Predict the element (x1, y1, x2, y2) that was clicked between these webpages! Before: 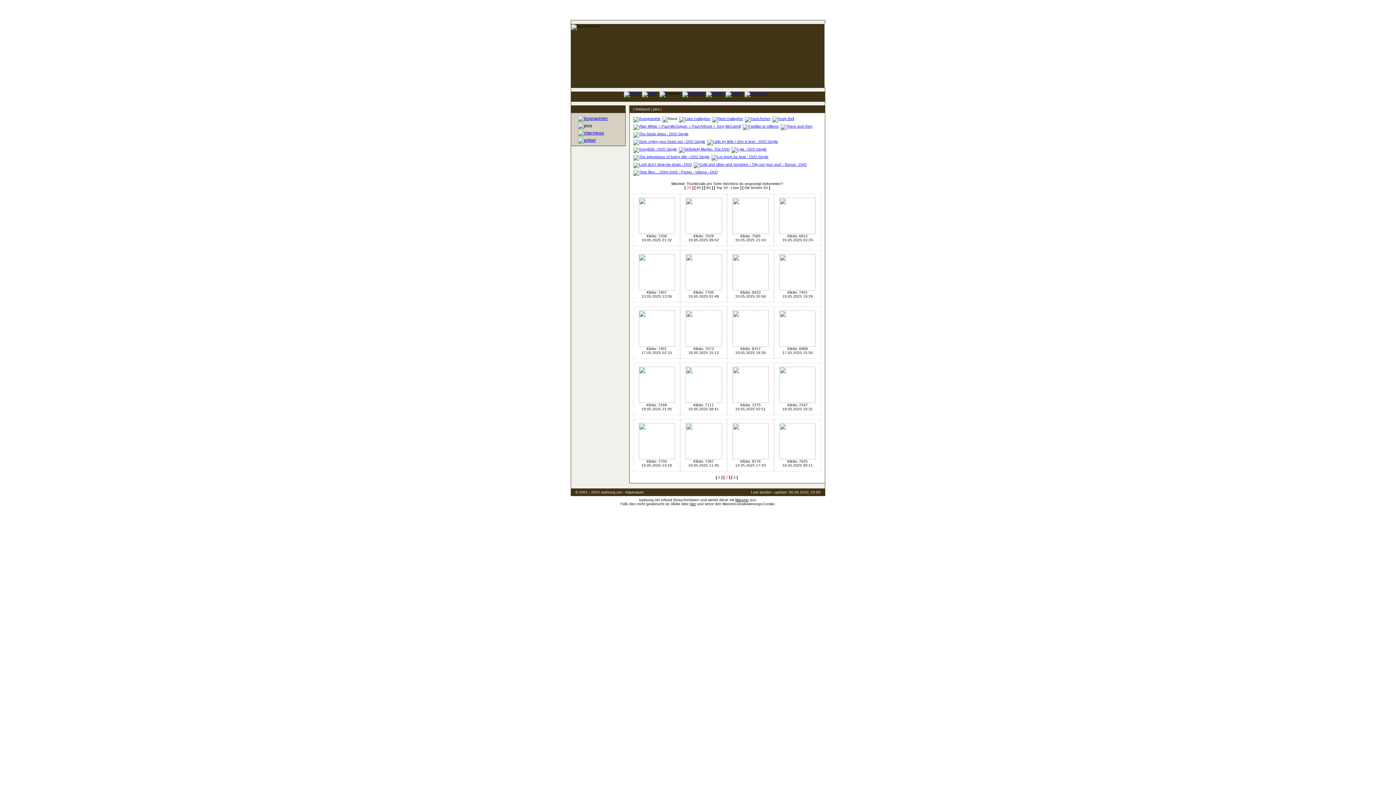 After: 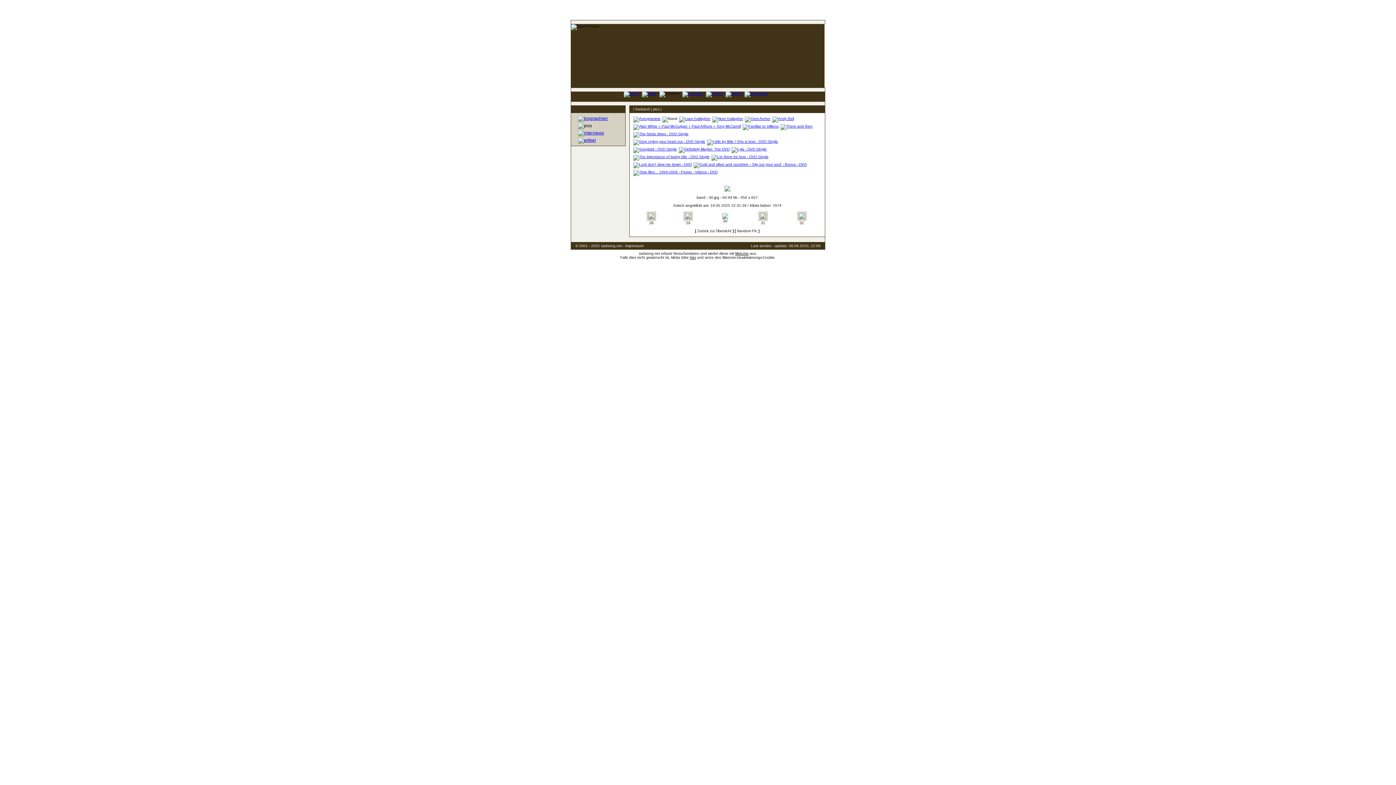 Action: bbox: (685, 343, 722, 347)